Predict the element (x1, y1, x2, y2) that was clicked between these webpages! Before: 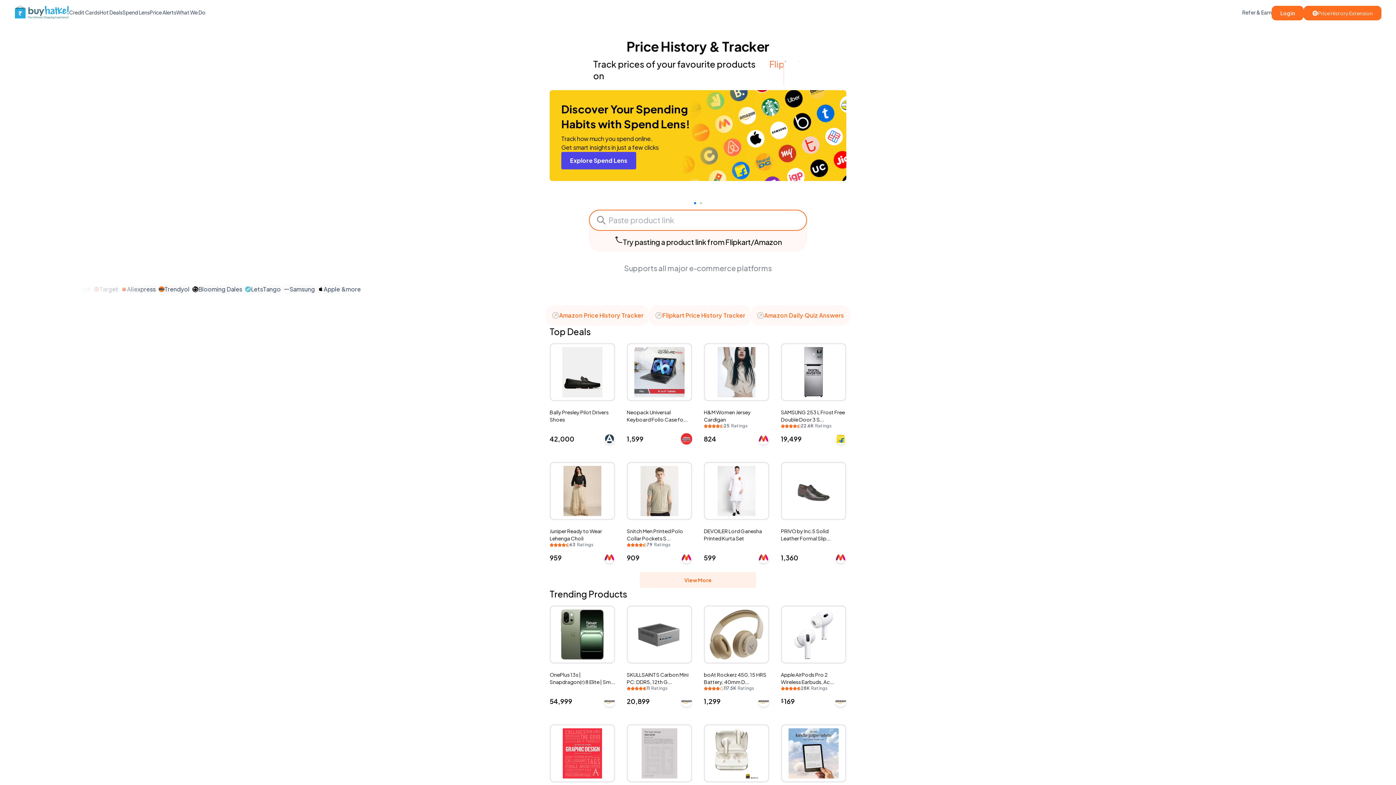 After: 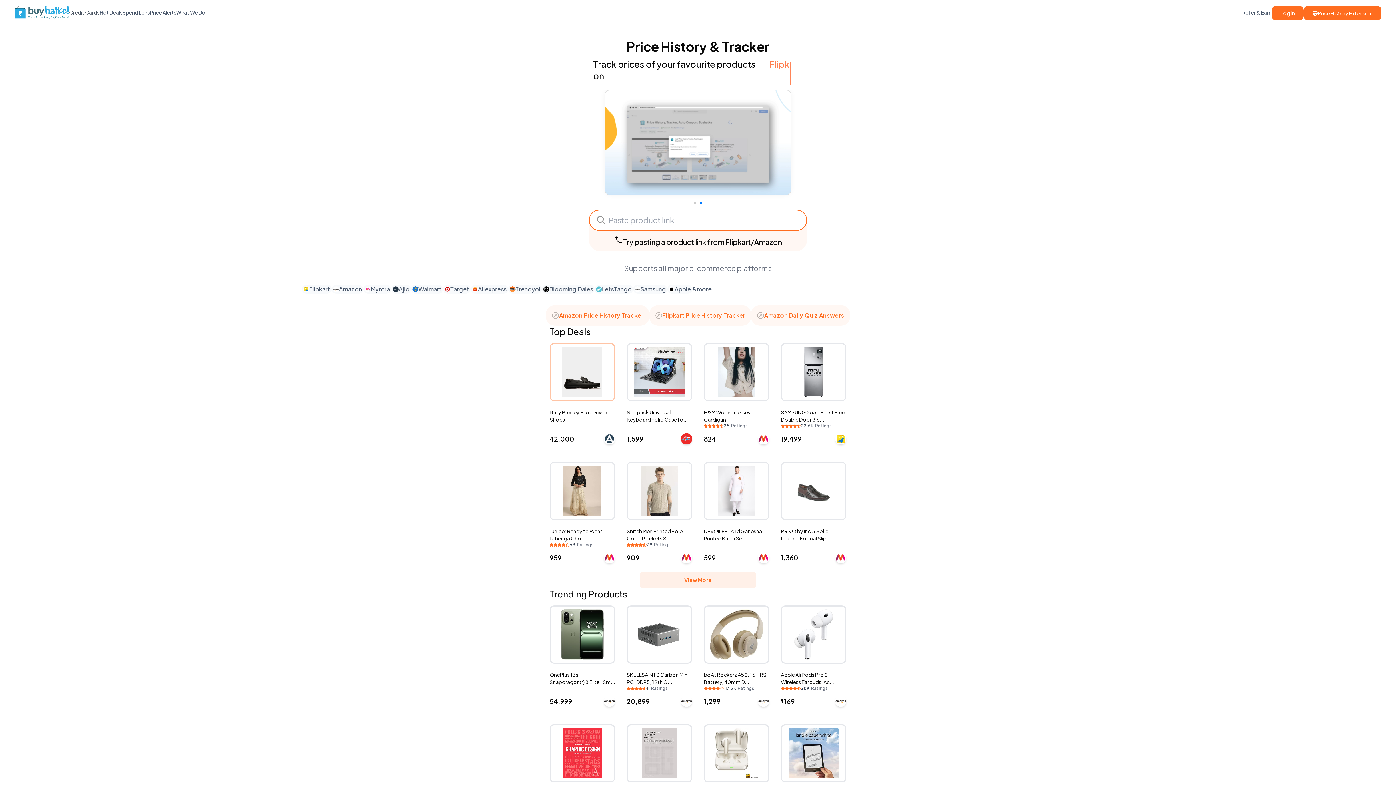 Action: bbox: (549, 343, 615, 444) label: Bally Presley Pilot Drivers Shoes

₹42,000